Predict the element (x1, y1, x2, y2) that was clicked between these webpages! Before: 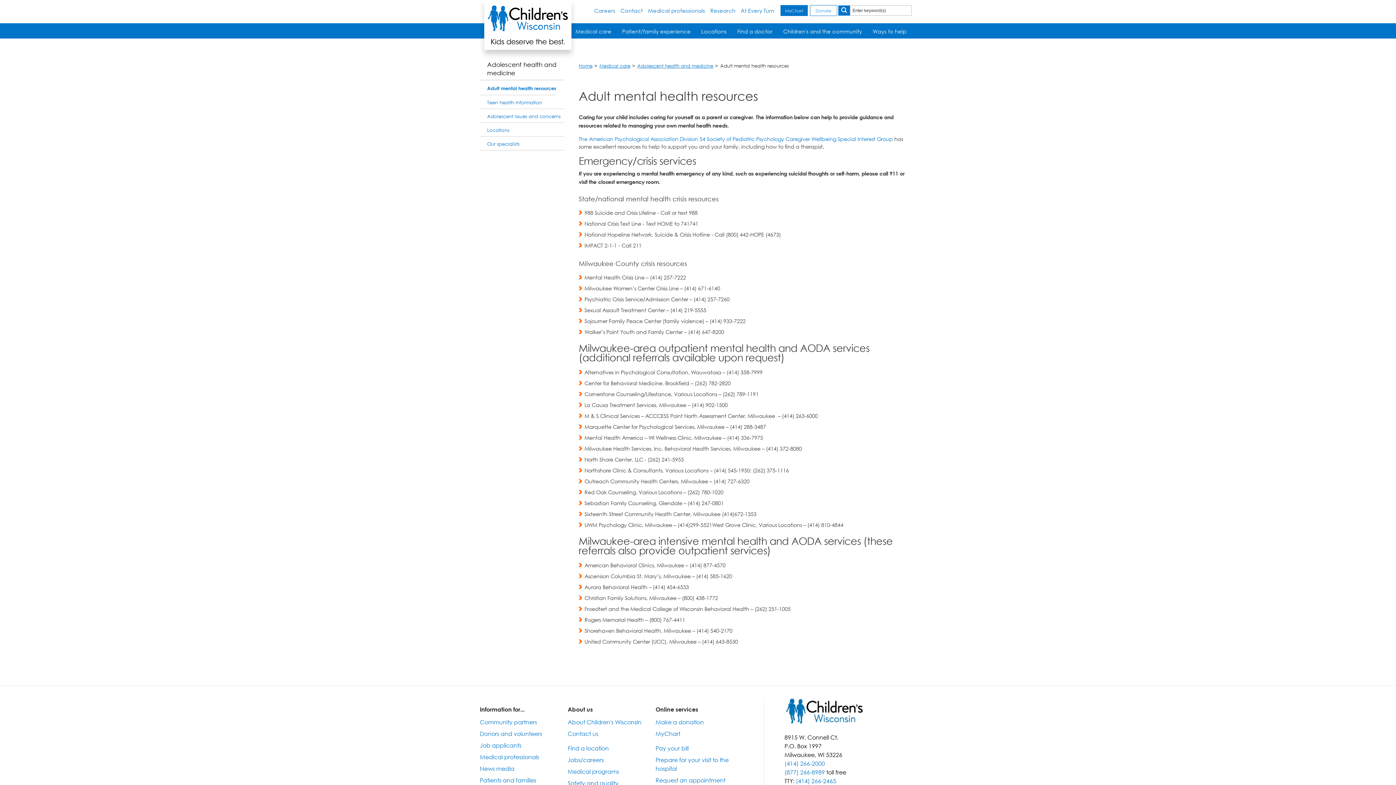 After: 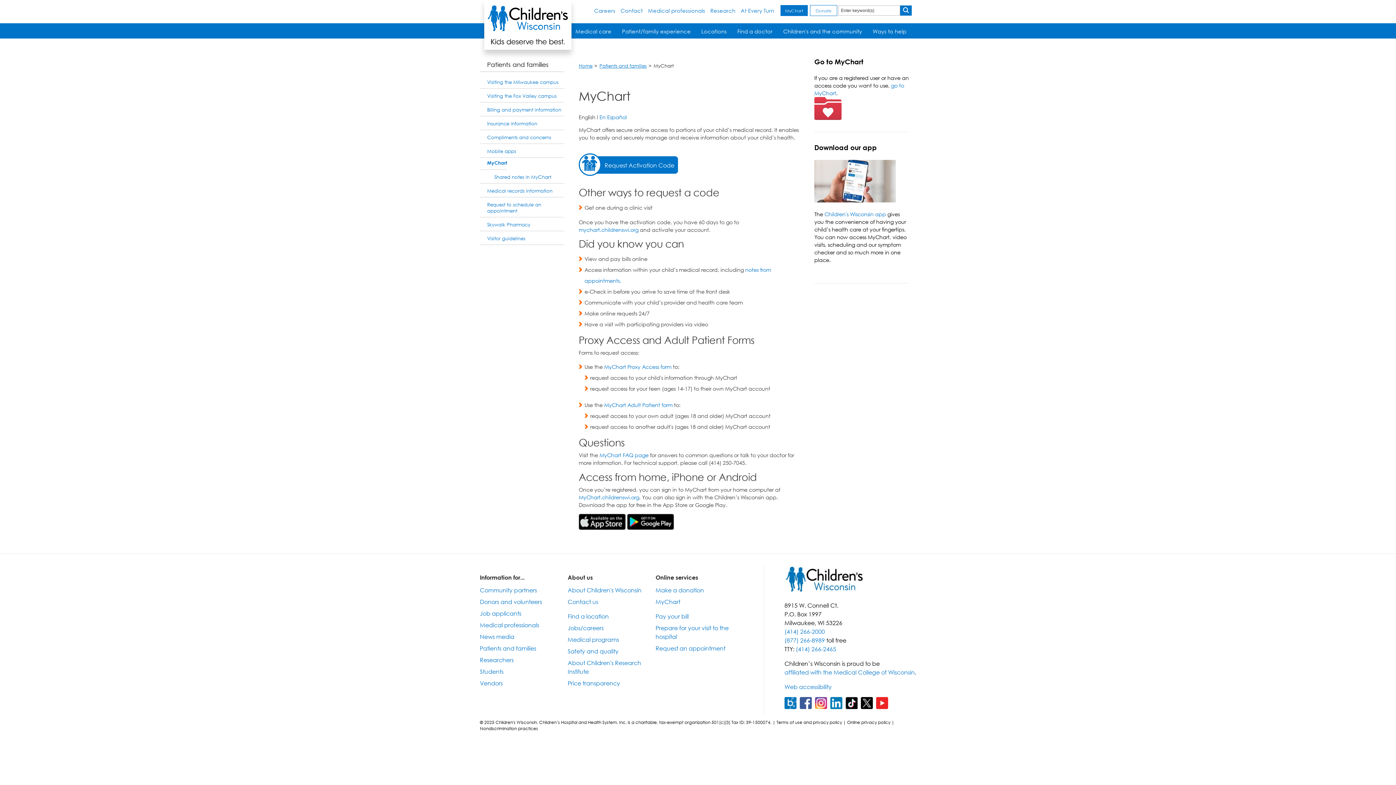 Action: bbox: (655, 730, 680, 737) label: MyChart